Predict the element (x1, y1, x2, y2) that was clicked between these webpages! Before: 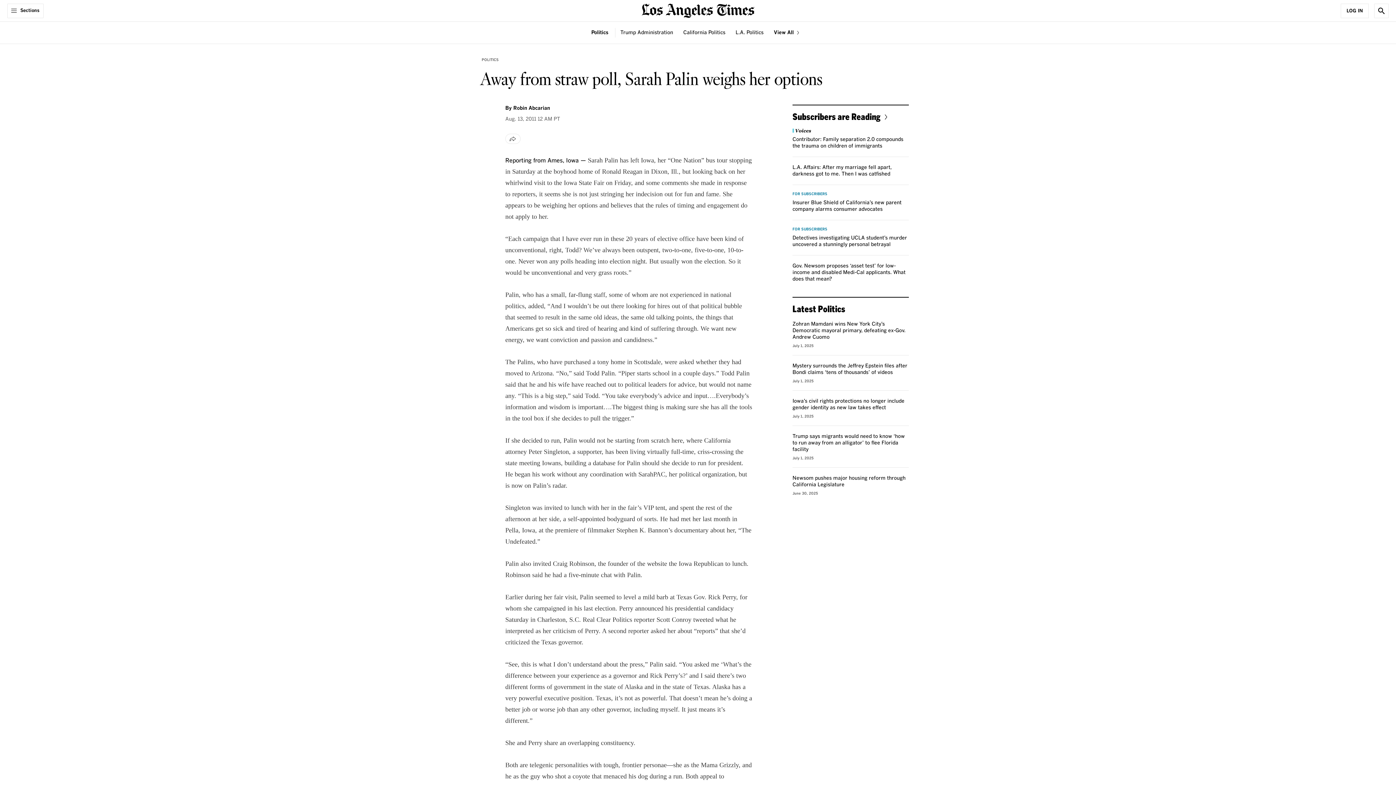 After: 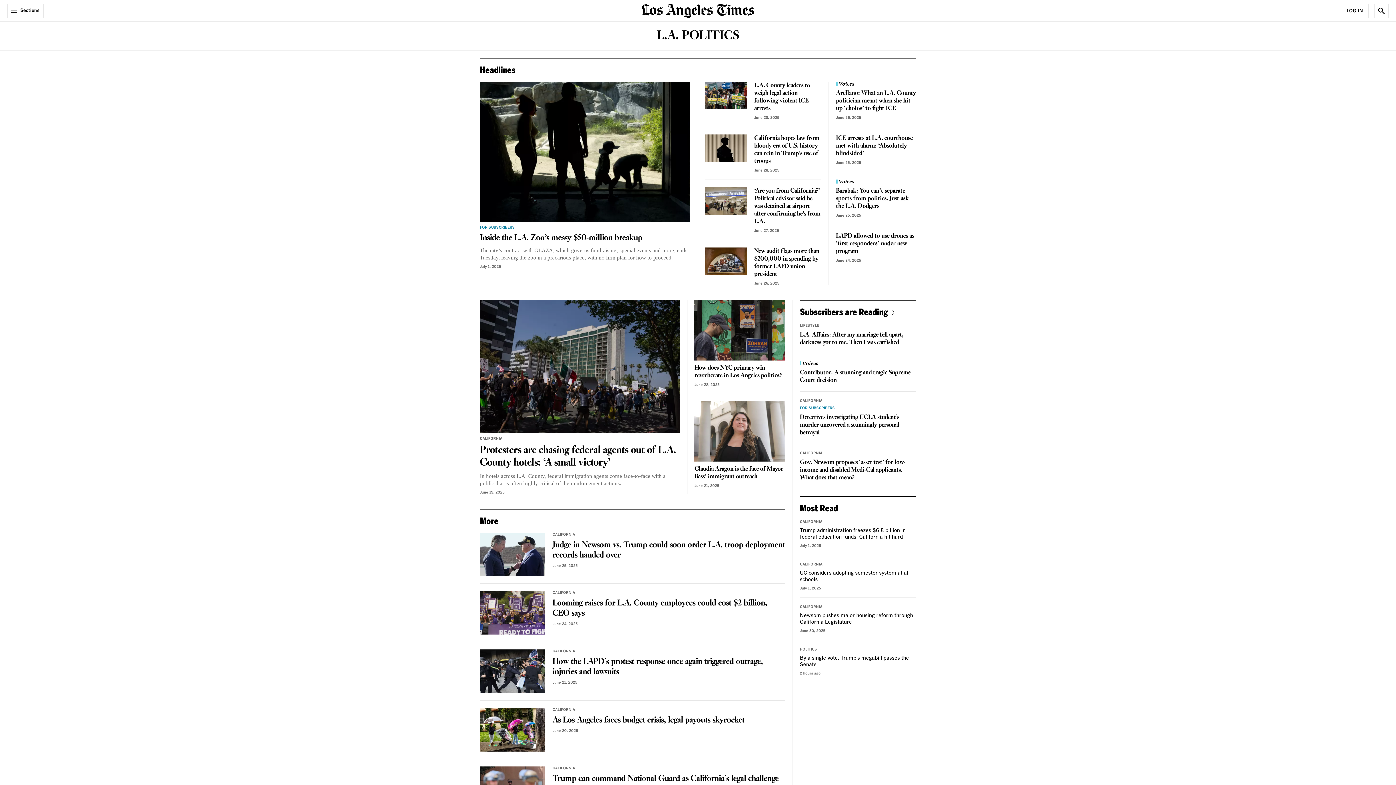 Action: label: L.A. Politics bbox: (735, 29, 763, 36)